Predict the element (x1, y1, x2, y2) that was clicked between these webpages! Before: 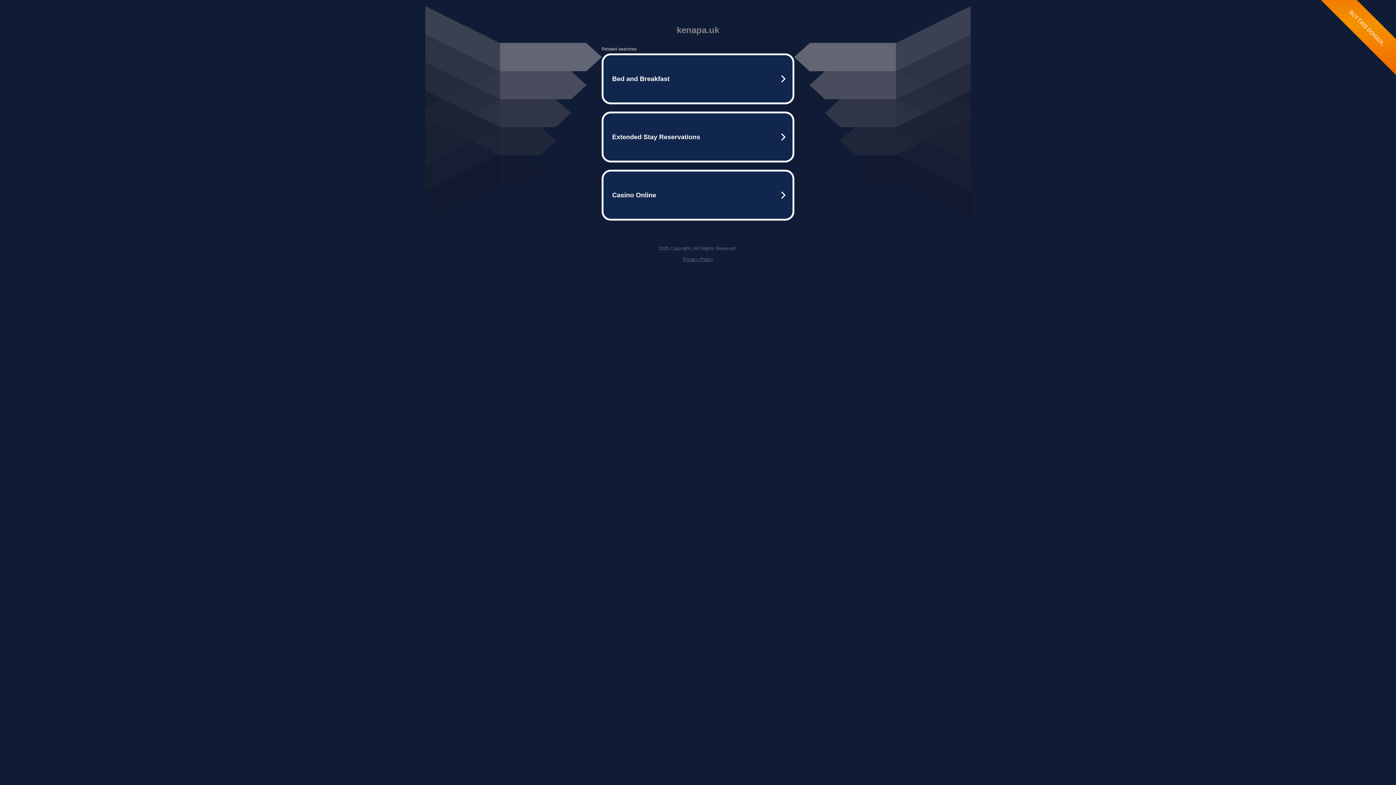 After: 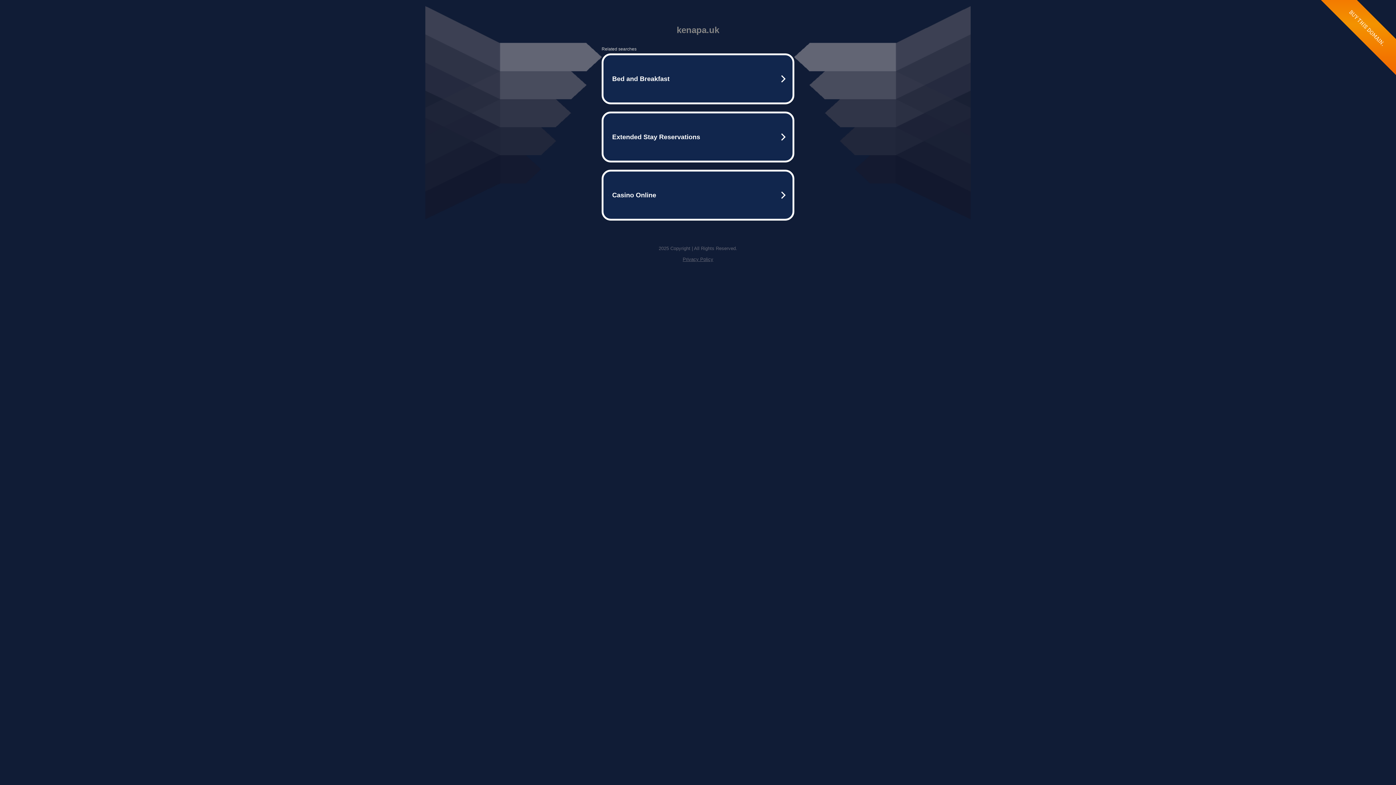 Action: label: Privacy Policy bbox: (682, 256, 713, 262)